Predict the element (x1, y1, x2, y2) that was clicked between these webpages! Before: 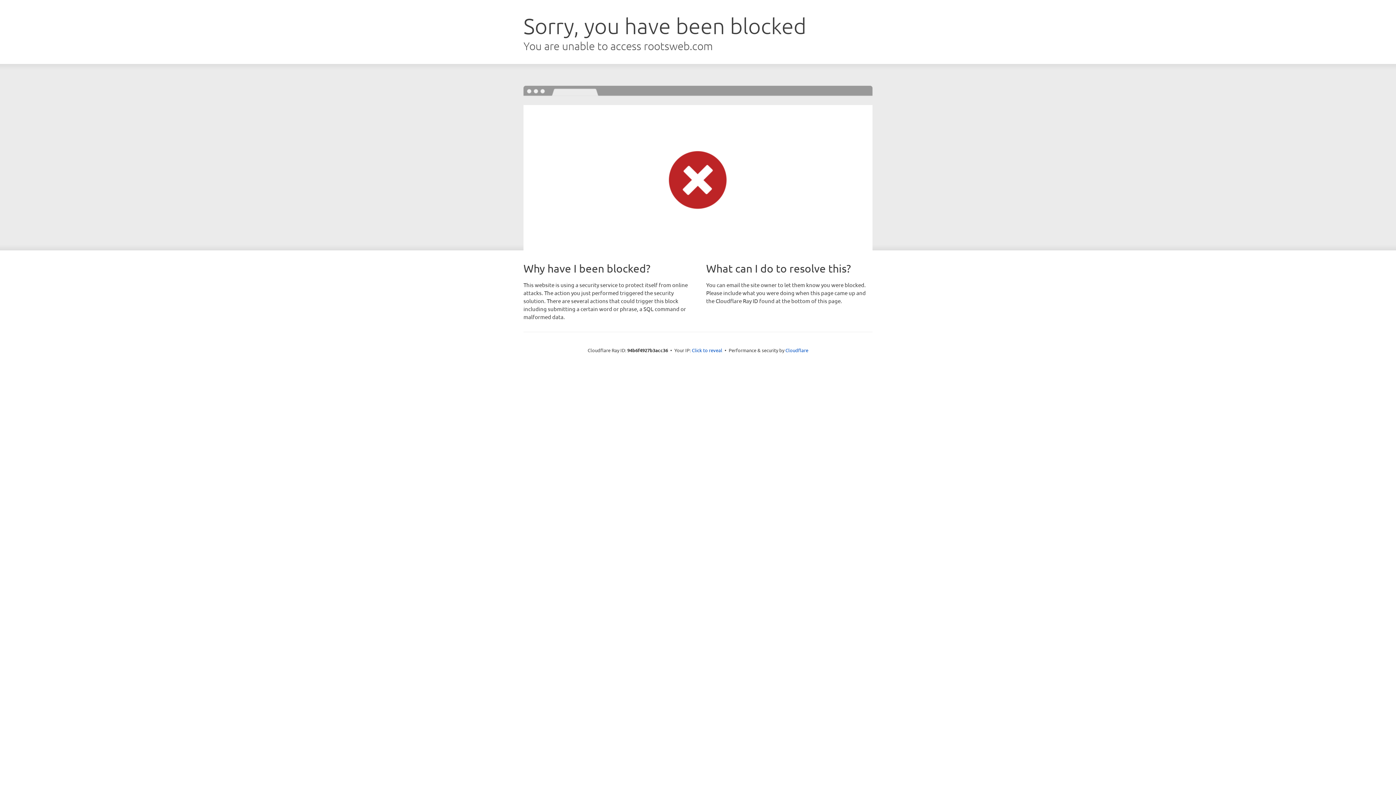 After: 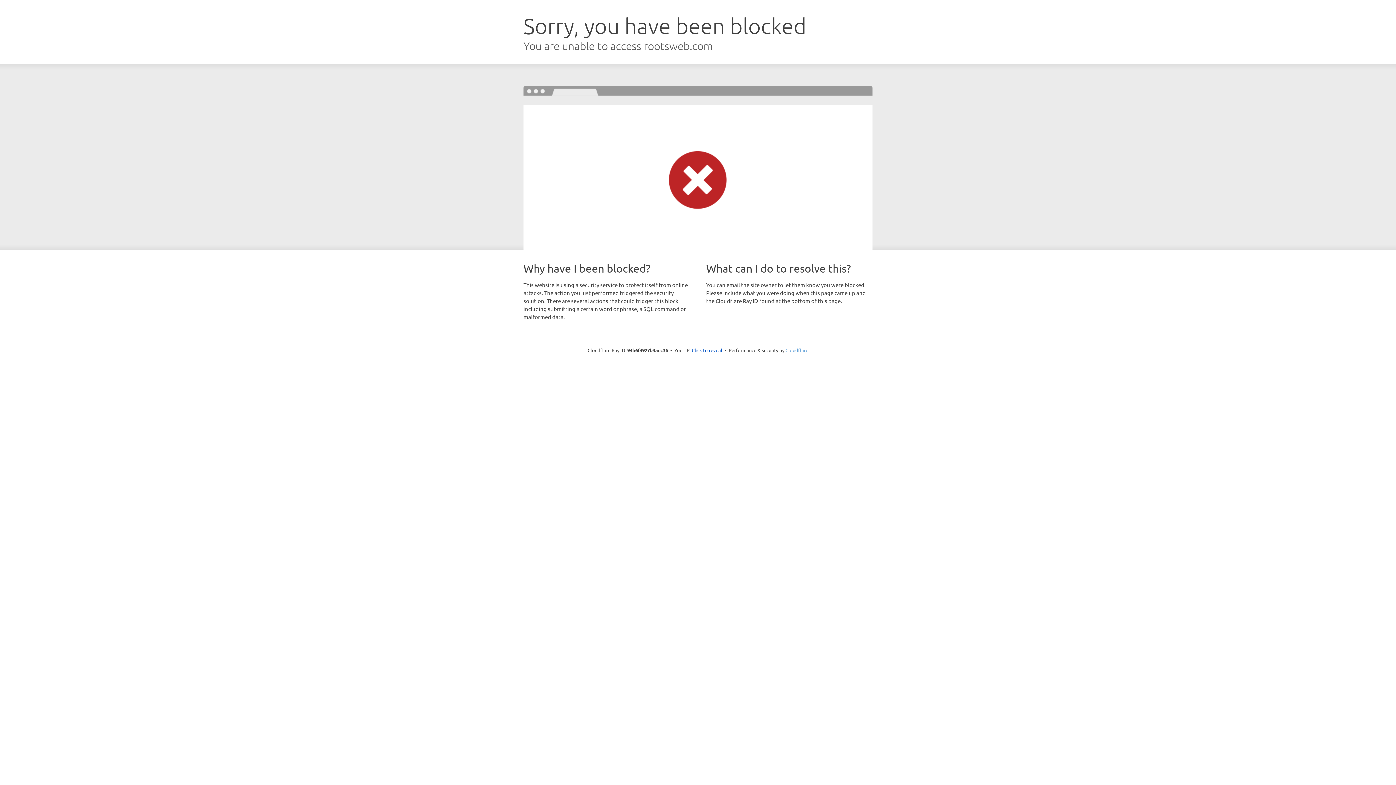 Action: label: Cloudflare bbox: (785, 347, 808, 353)